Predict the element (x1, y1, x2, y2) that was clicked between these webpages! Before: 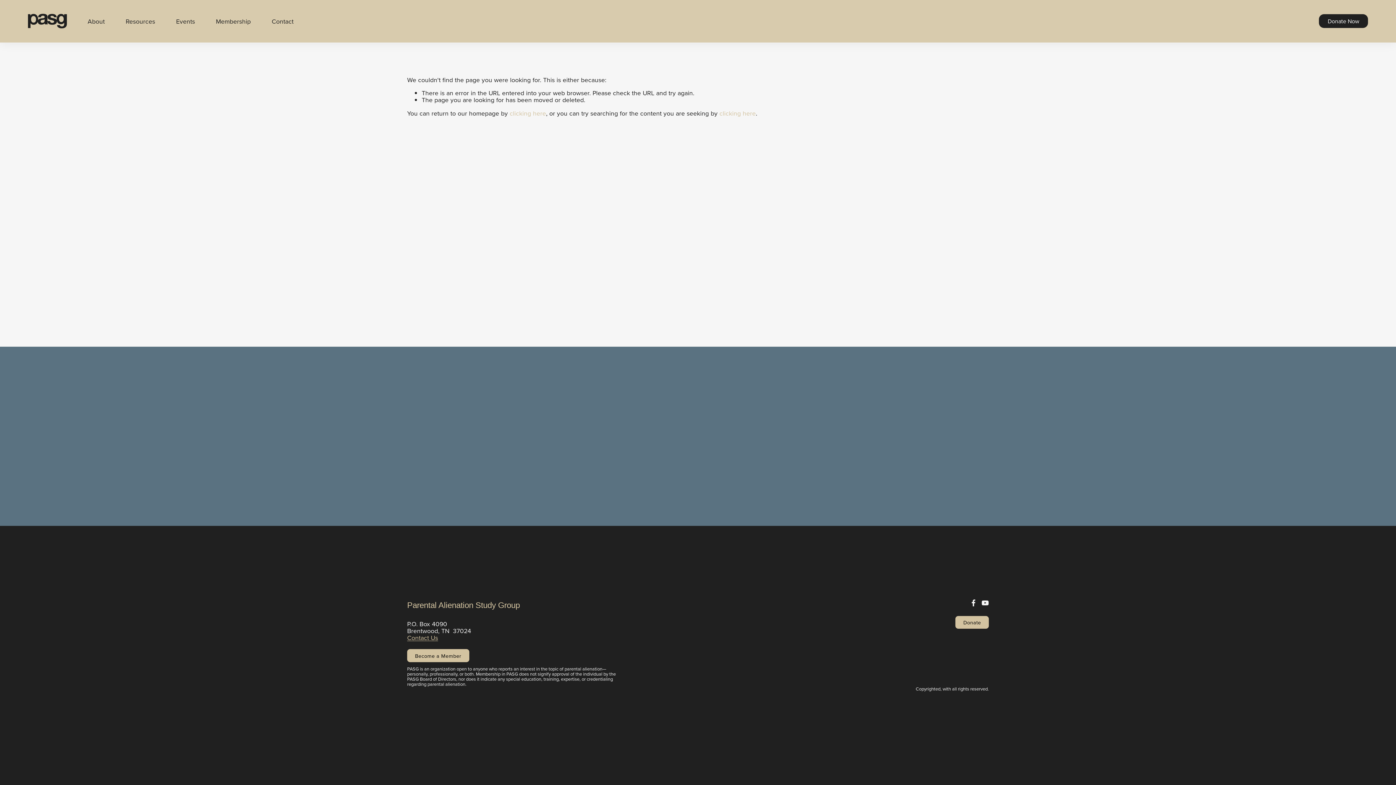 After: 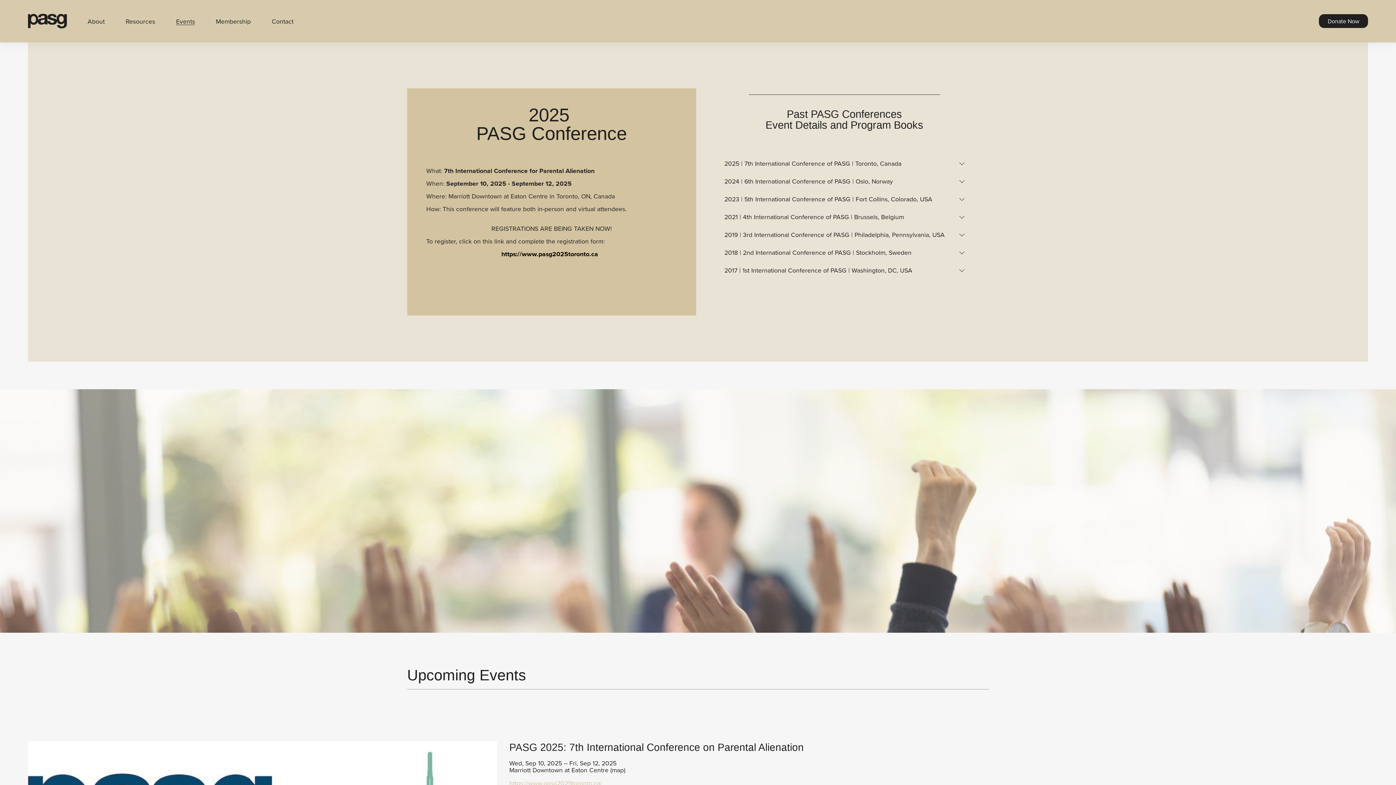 Action: label: Events bbox: (176, 17, 195, 25)